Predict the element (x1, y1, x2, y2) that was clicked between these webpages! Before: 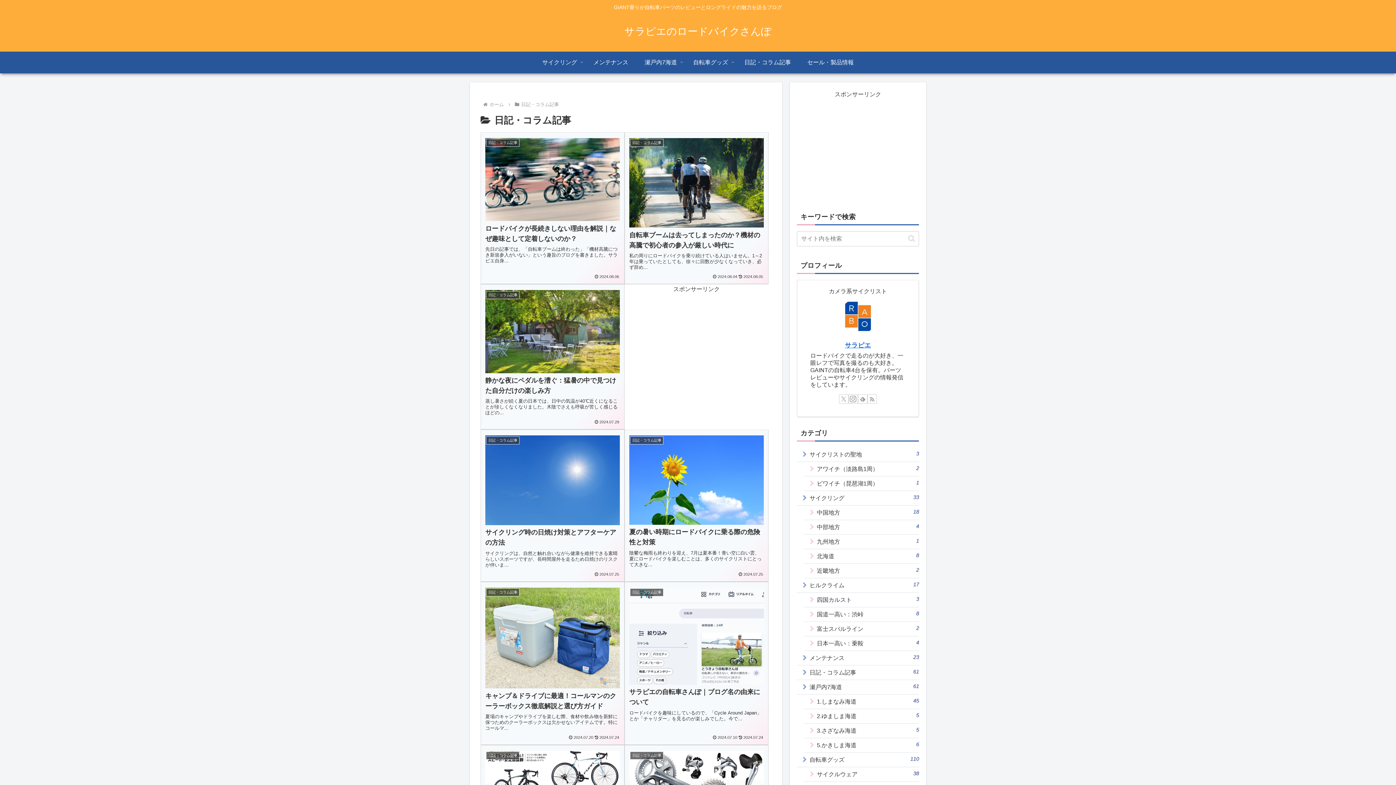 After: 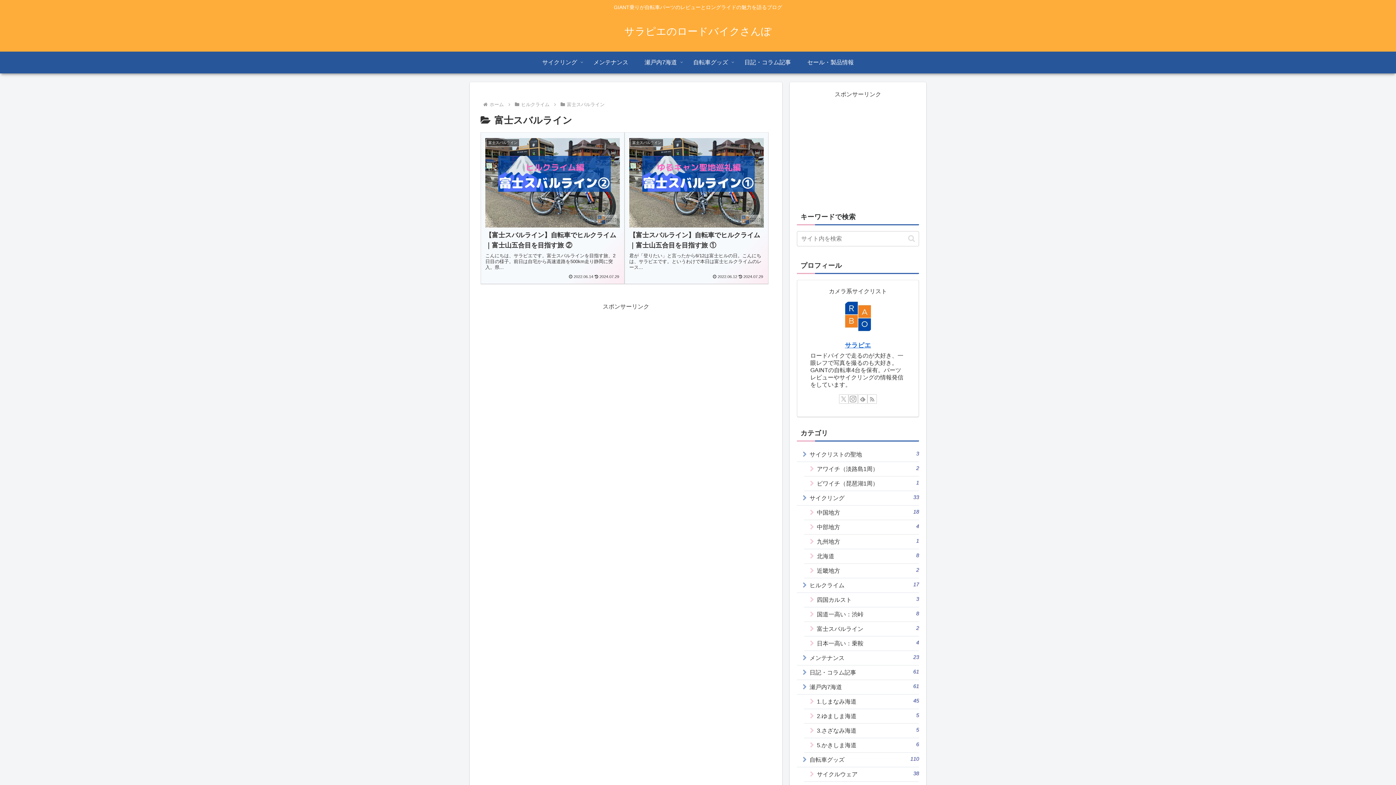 Action: bbox: (804, 622, 919, 636) label: 富士スバルライン
2